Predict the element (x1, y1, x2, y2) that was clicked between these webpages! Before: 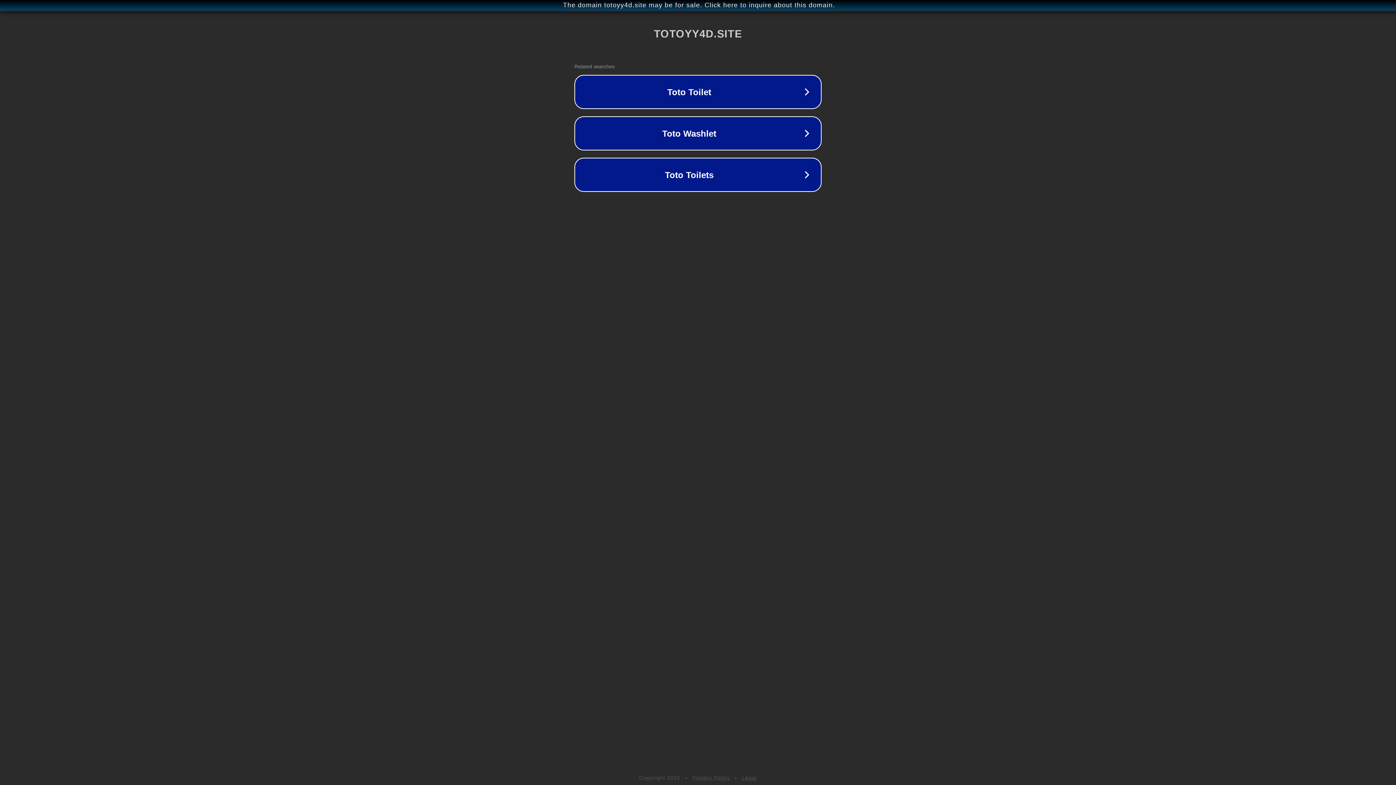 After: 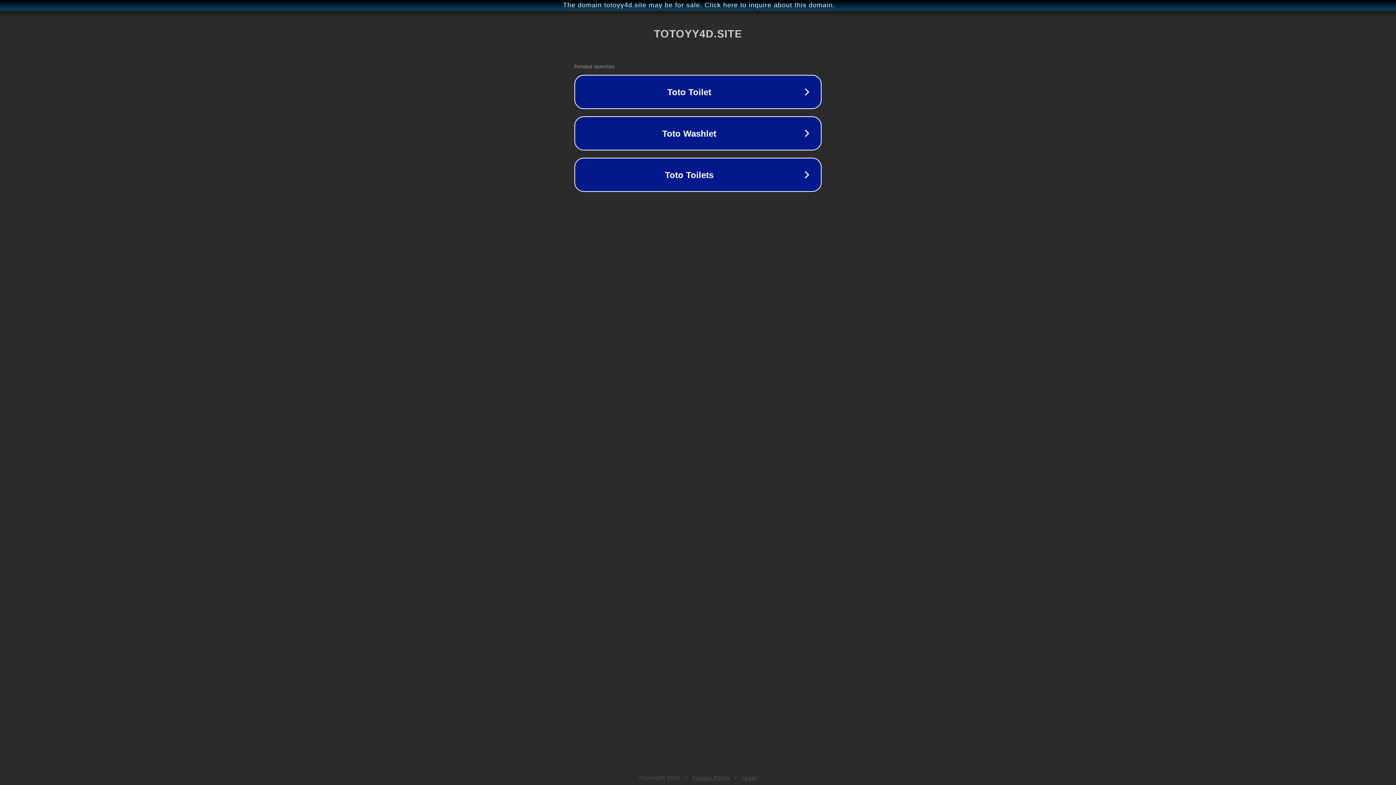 Action: label: Privacy Policy bbox: (692, 775, 730, 781)